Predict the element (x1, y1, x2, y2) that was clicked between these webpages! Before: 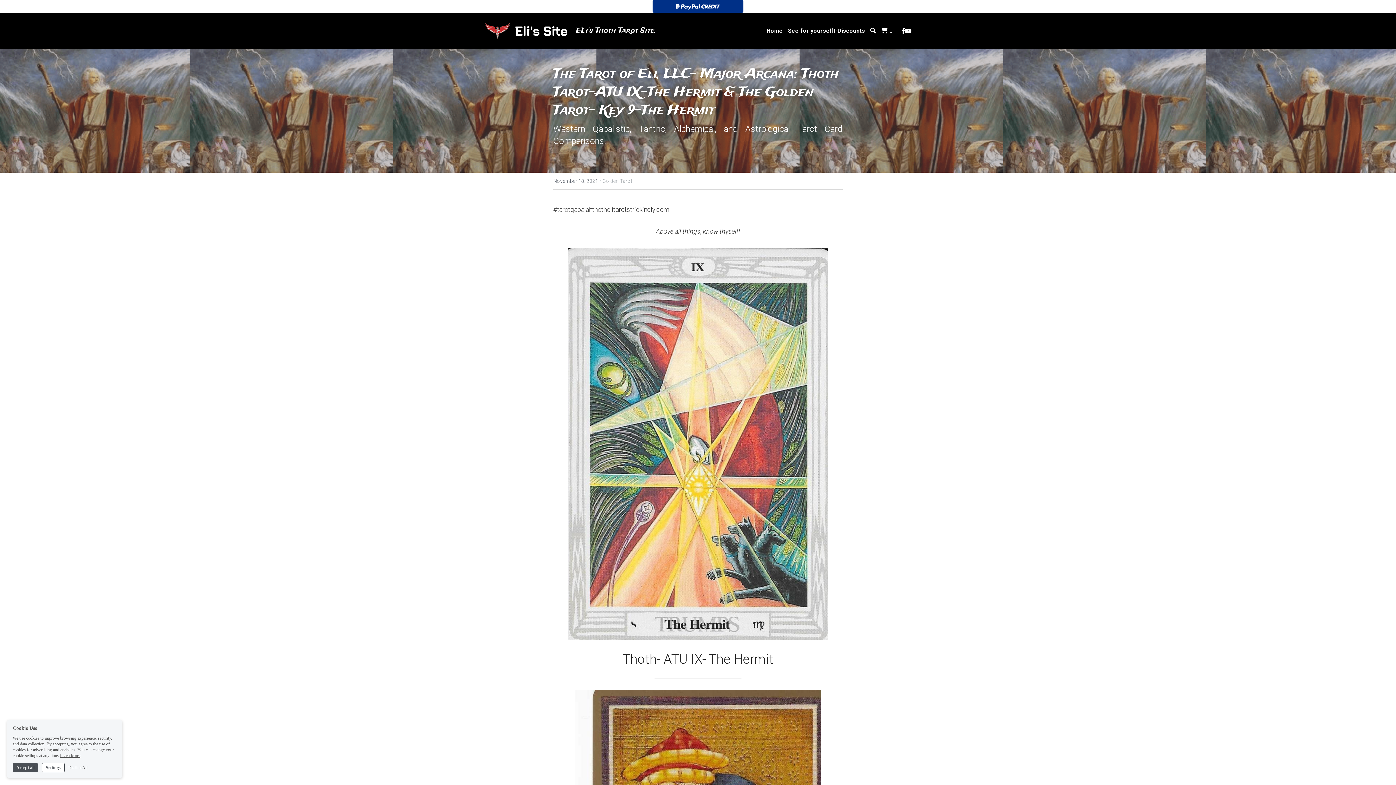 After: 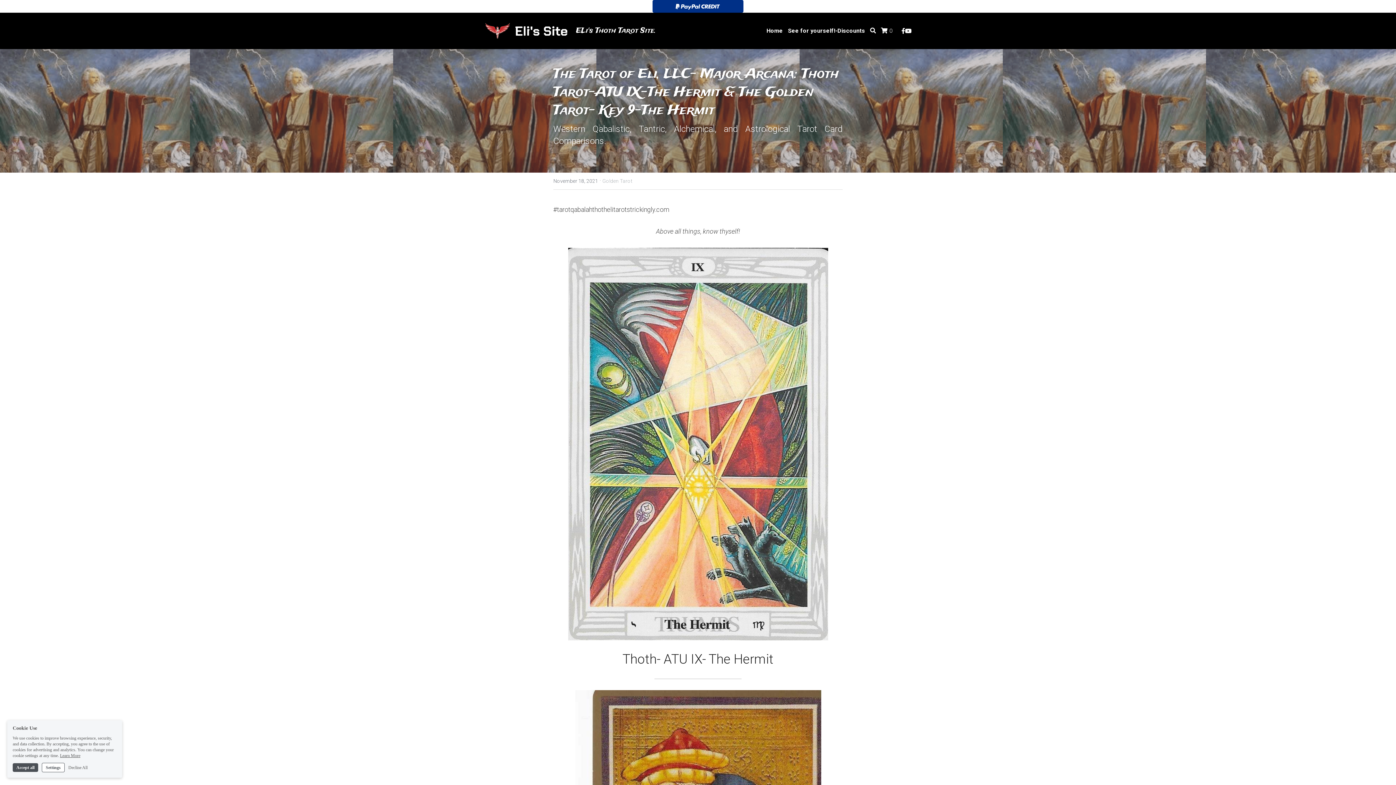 Action: label: Social media links bbox: (901, 27, 905, 33)